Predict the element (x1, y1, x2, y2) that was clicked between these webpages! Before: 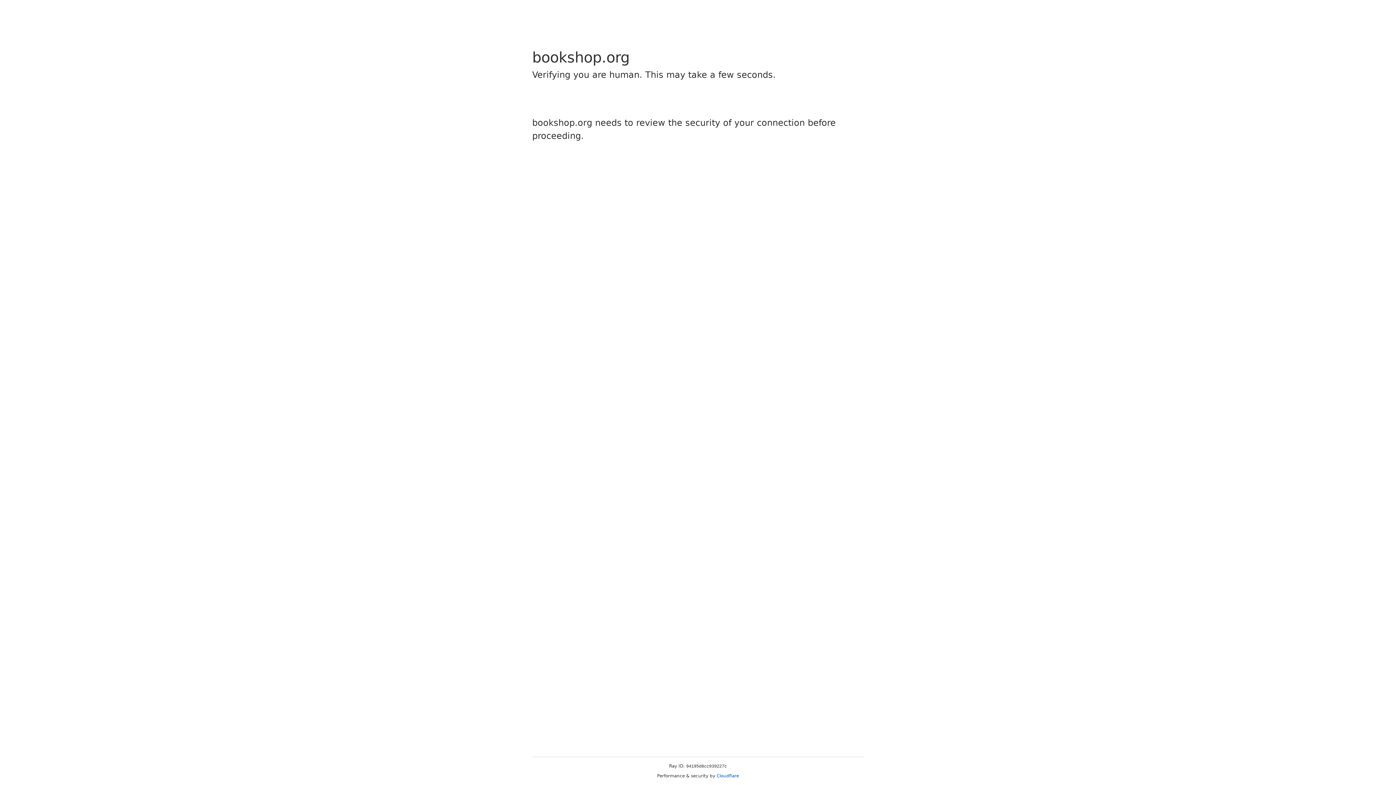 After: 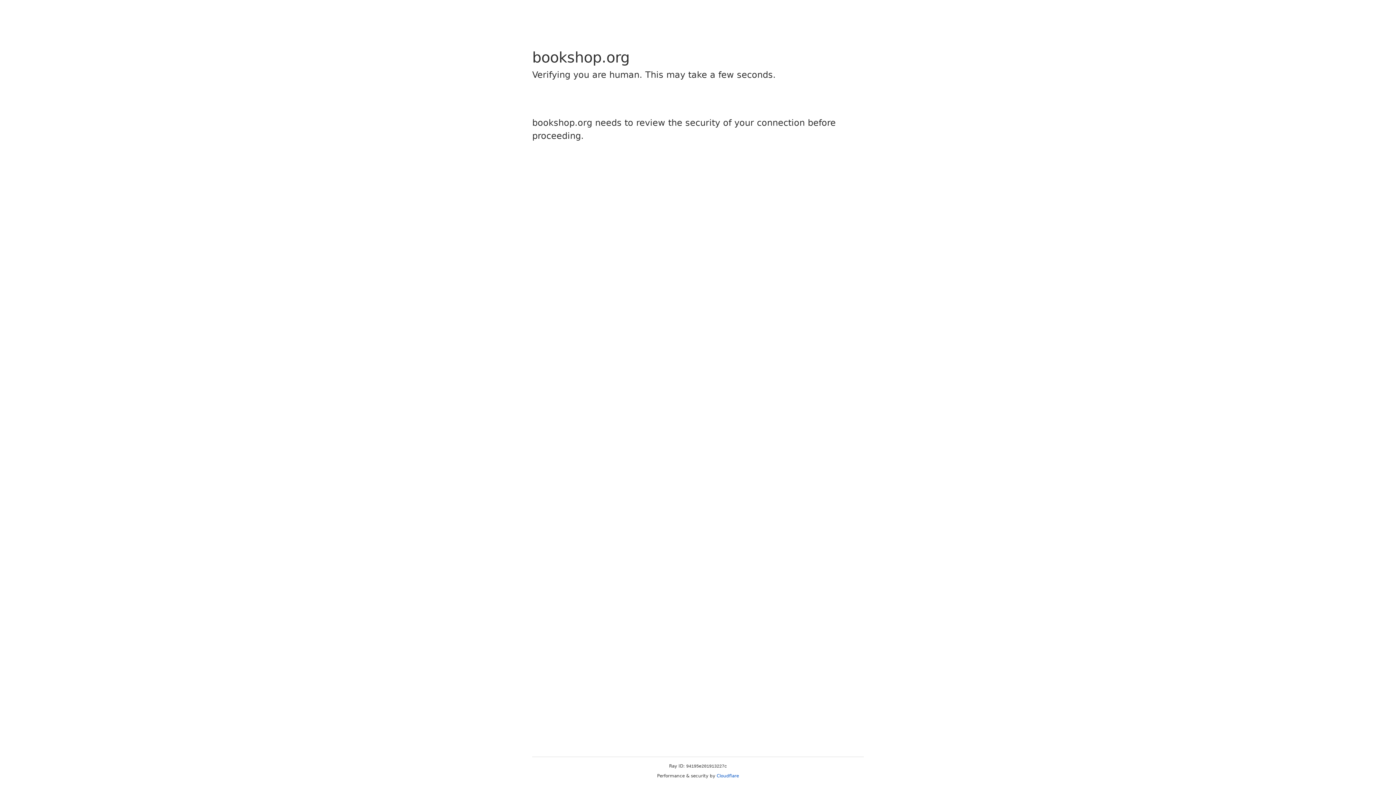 Action: label: Cloudflare bbox: (716, 773, 739, 778)